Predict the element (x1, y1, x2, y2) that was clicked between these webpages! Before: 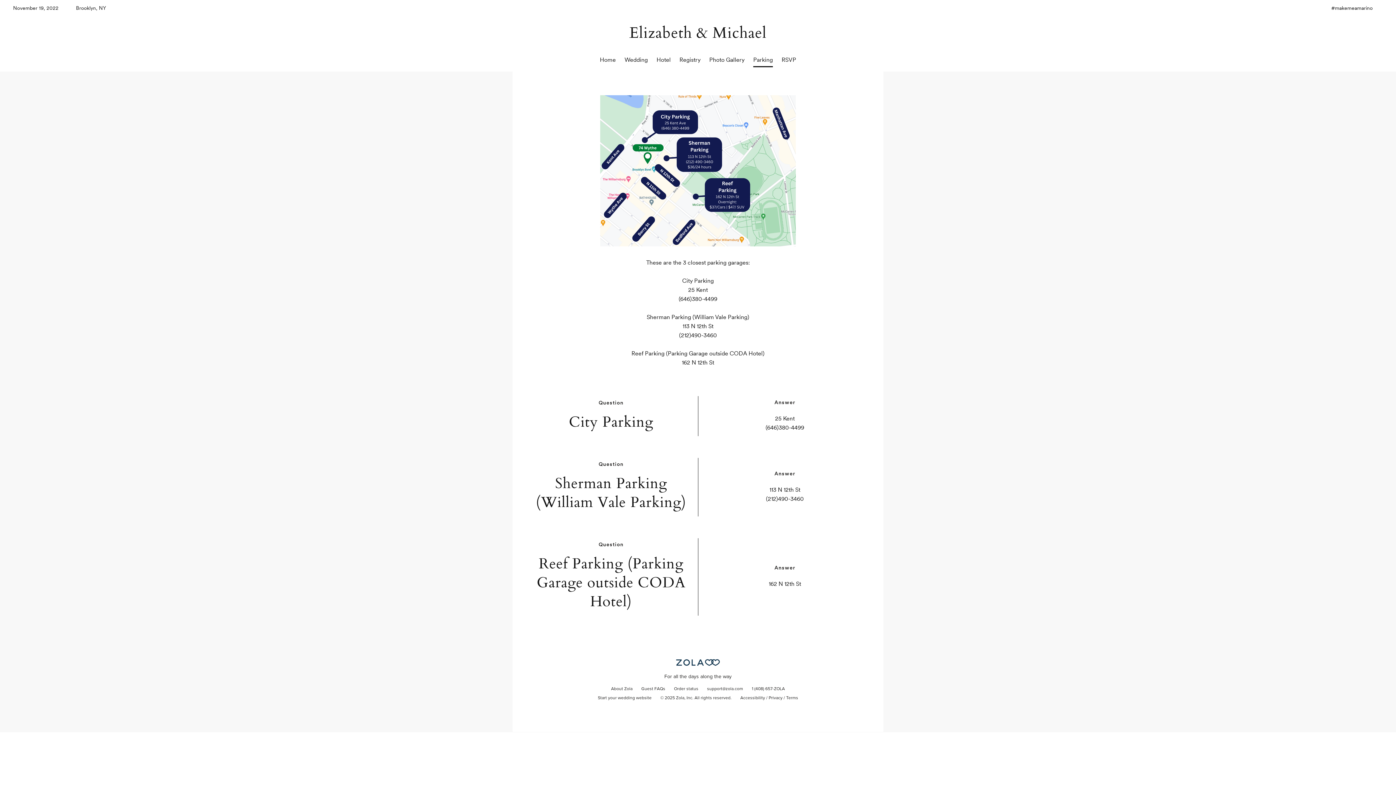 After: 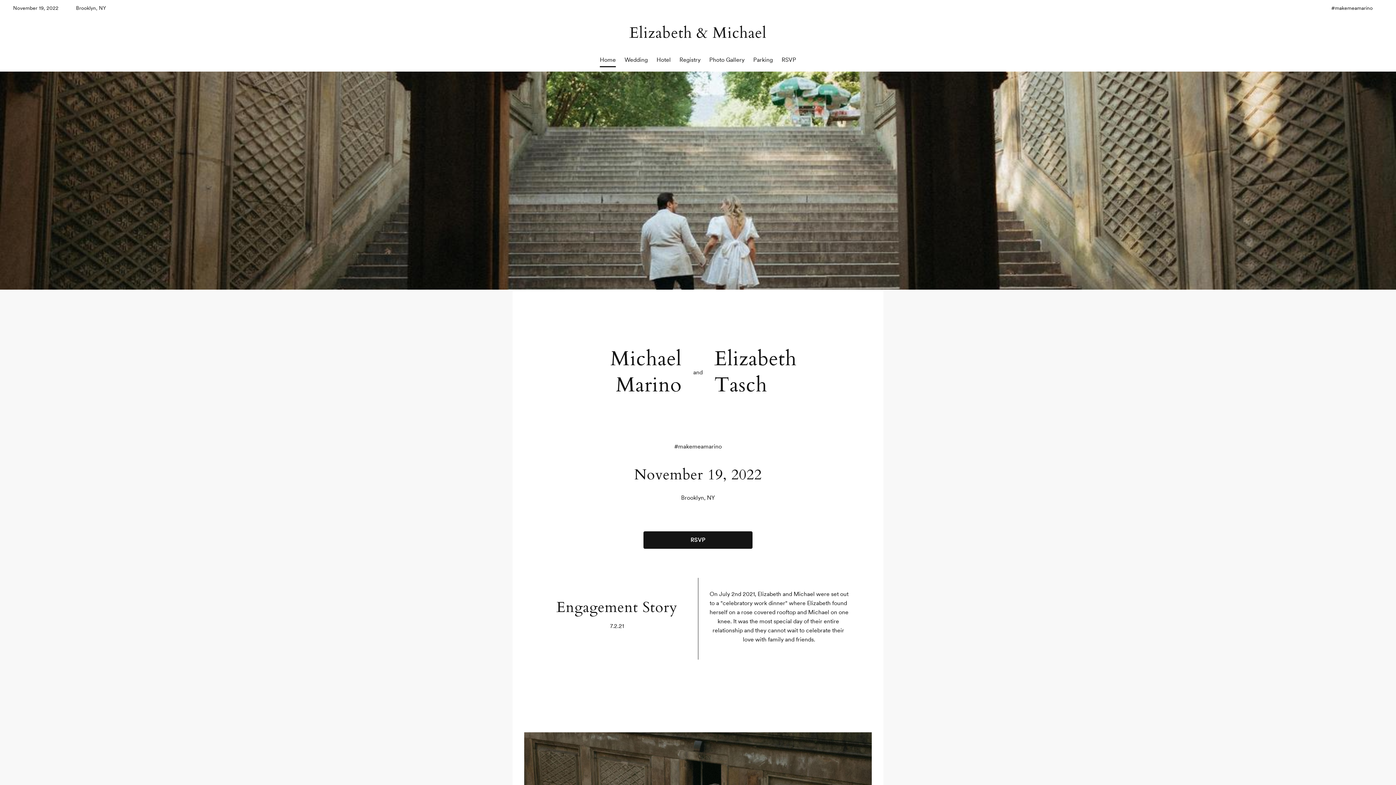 Action: bbox: (600, 56, 616, 63) label: Home